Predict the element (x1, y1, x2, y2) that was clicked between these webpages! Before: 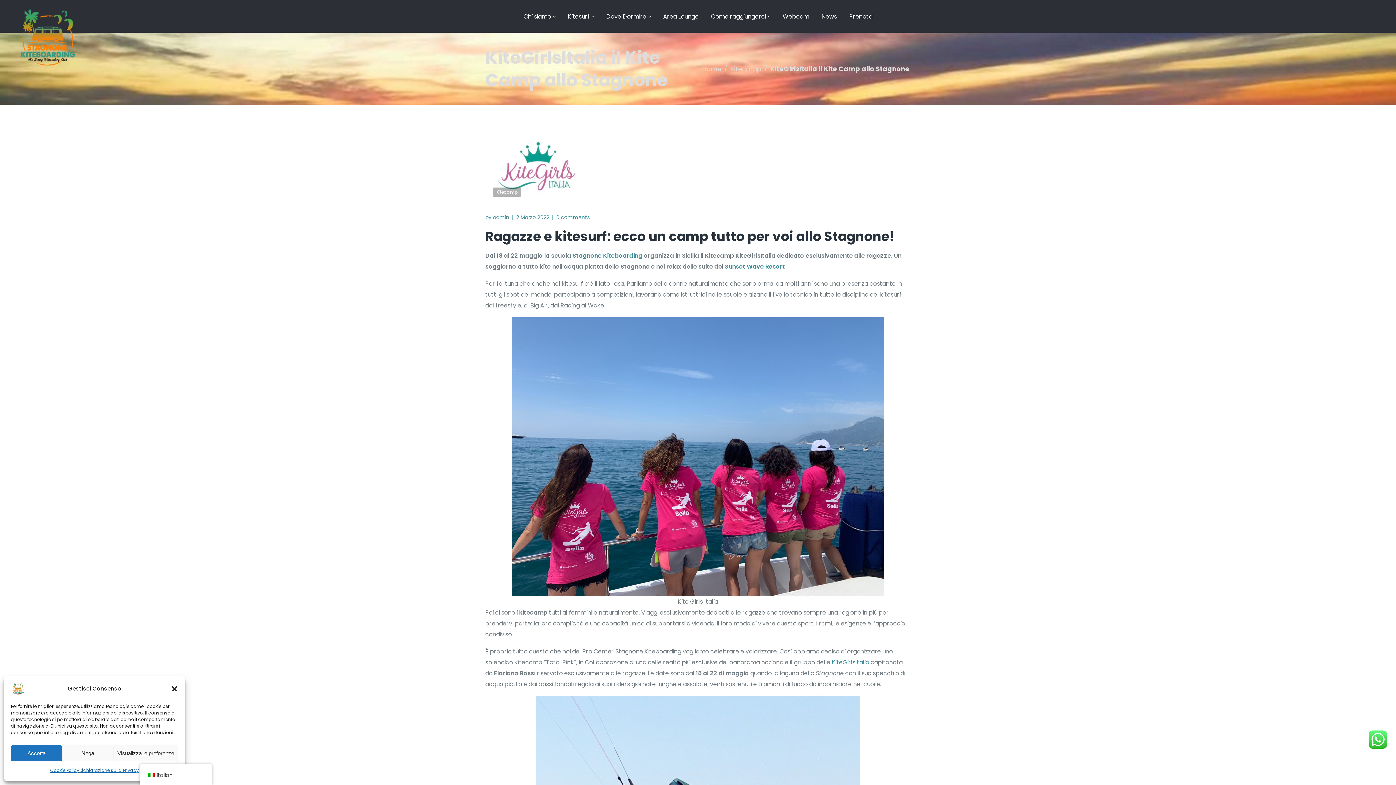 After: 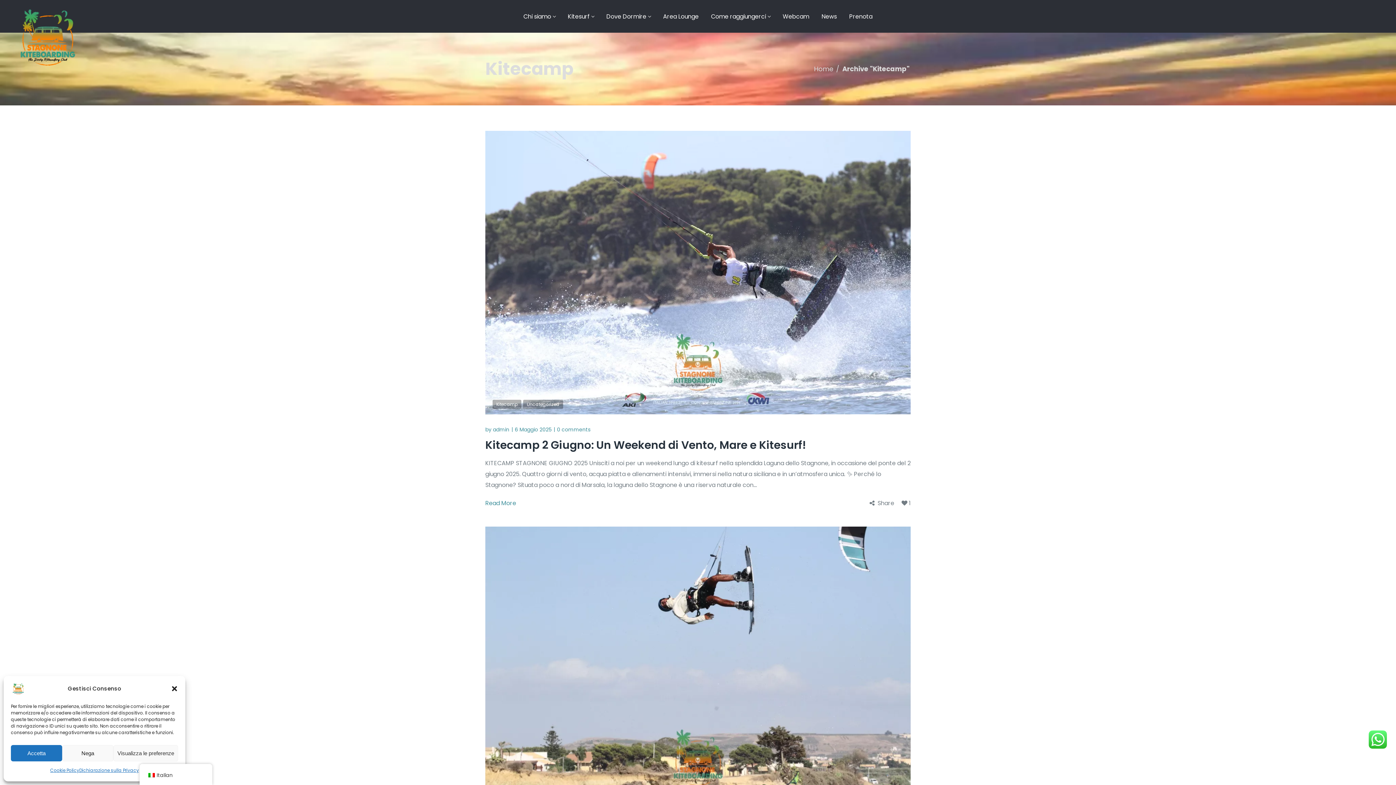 Action: bbox: (492, 187, 521, 196) label: Kitecamp